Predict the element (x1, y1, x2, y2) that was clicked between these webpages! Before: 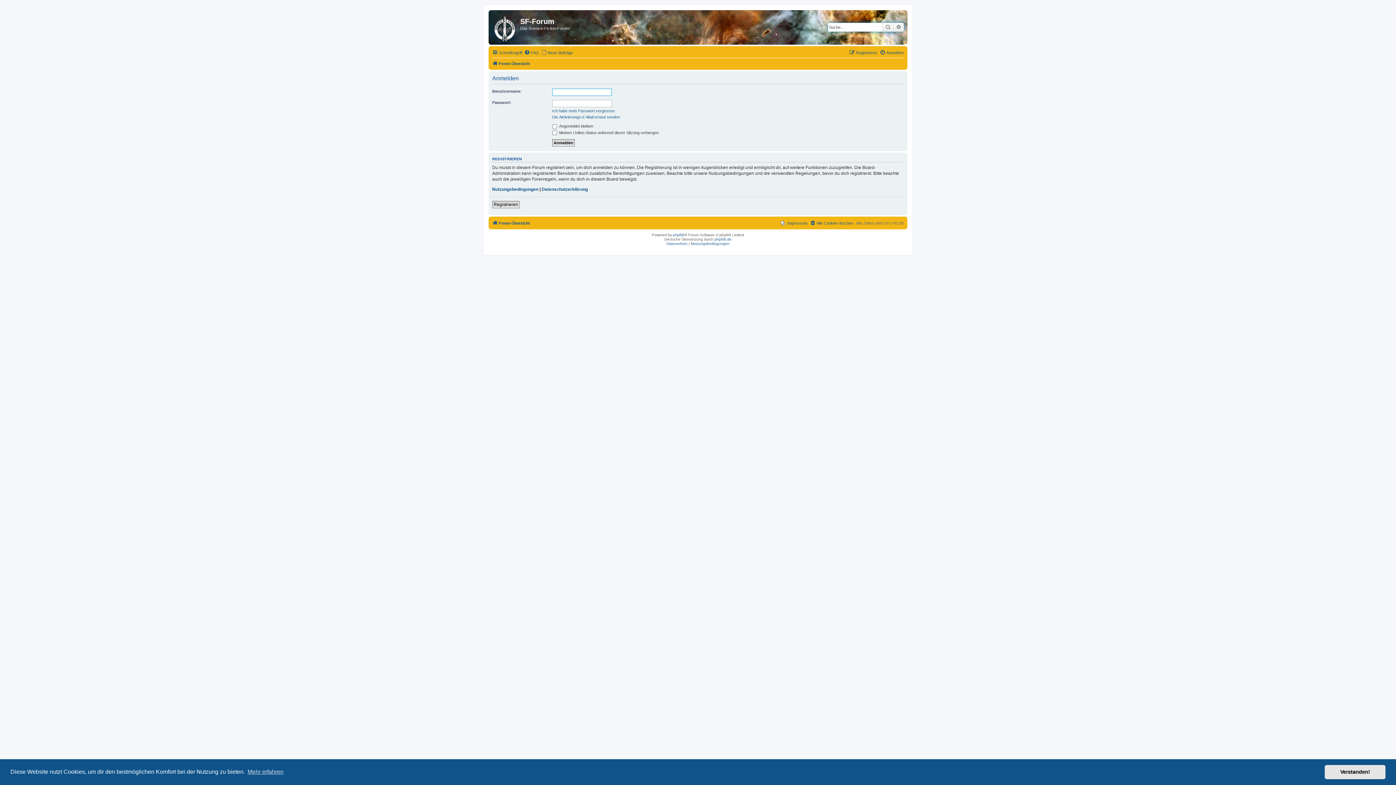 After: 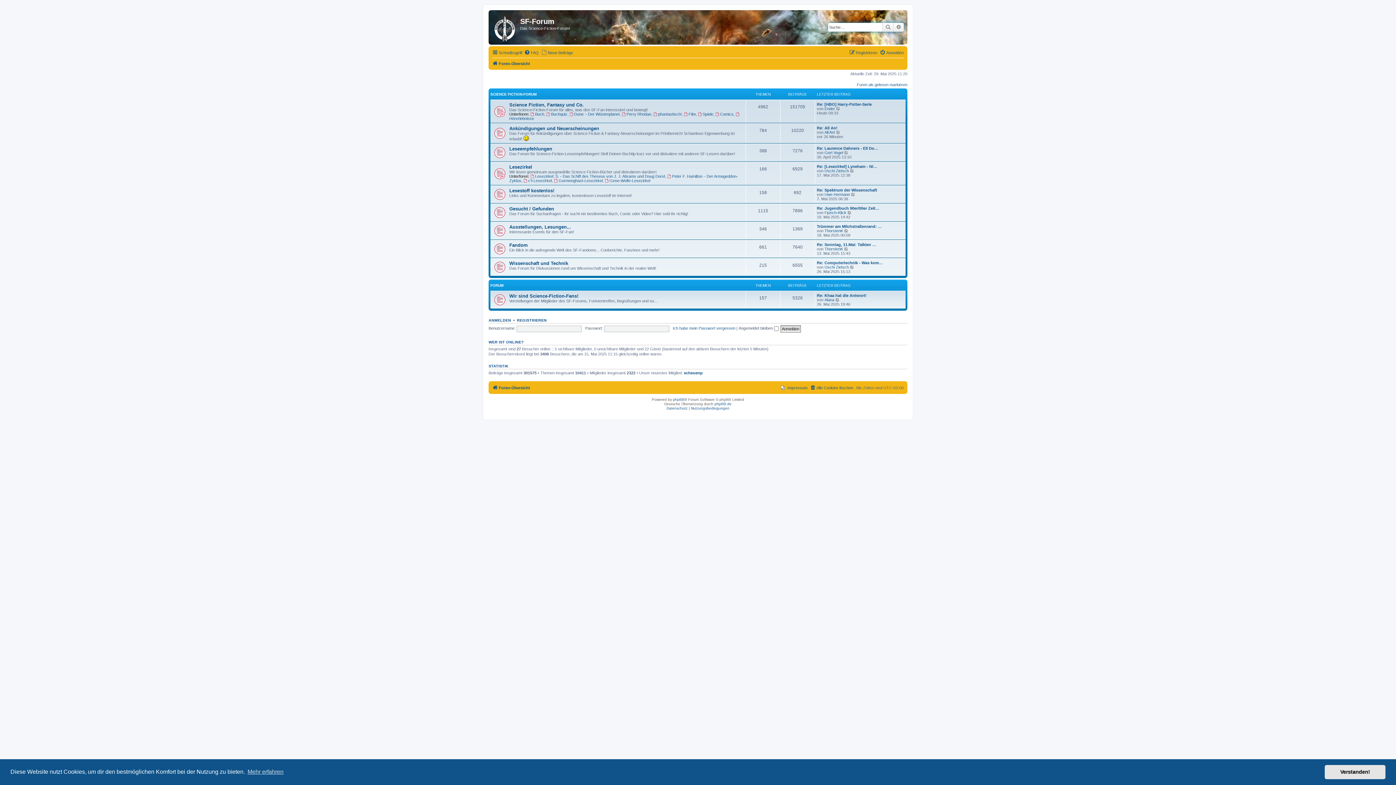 Action: bbox: (490, 12, 520, 42)